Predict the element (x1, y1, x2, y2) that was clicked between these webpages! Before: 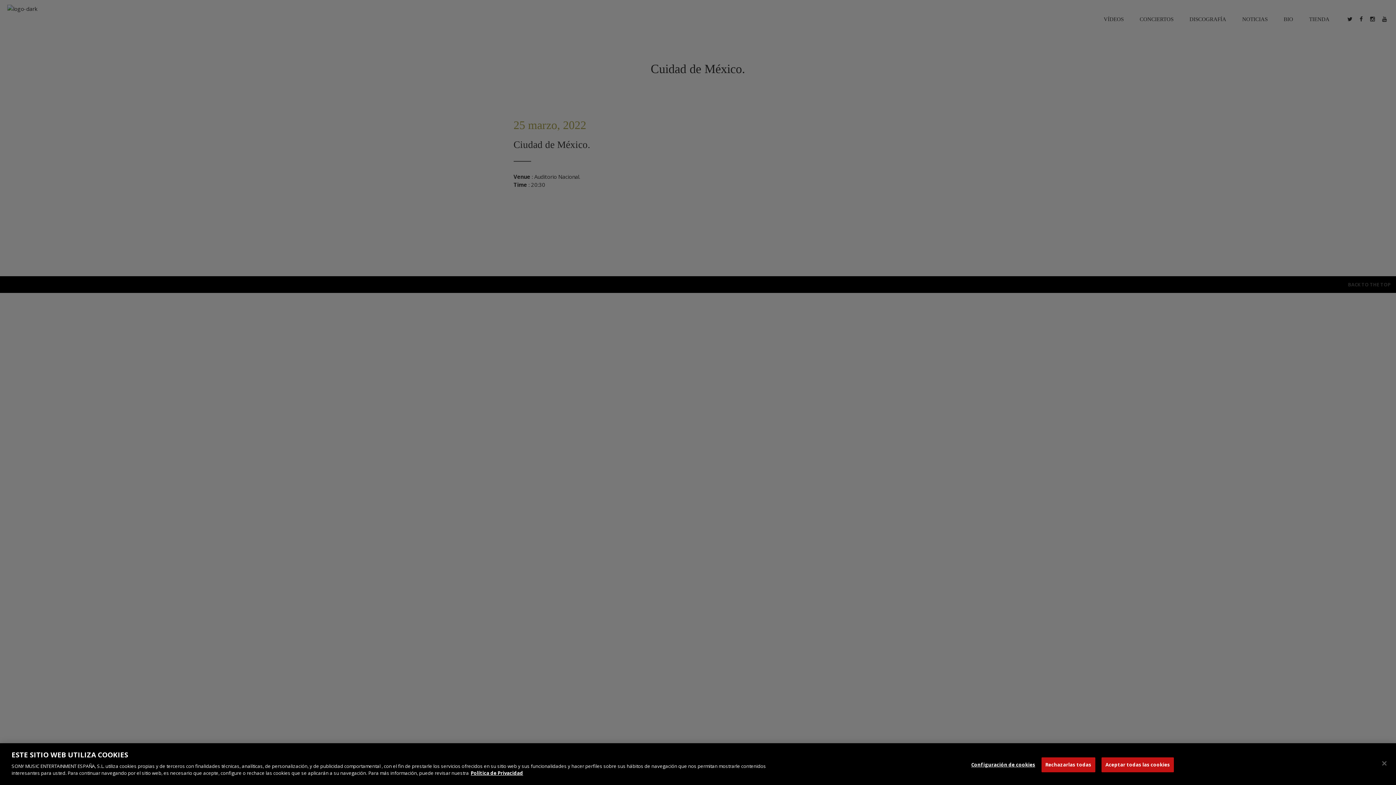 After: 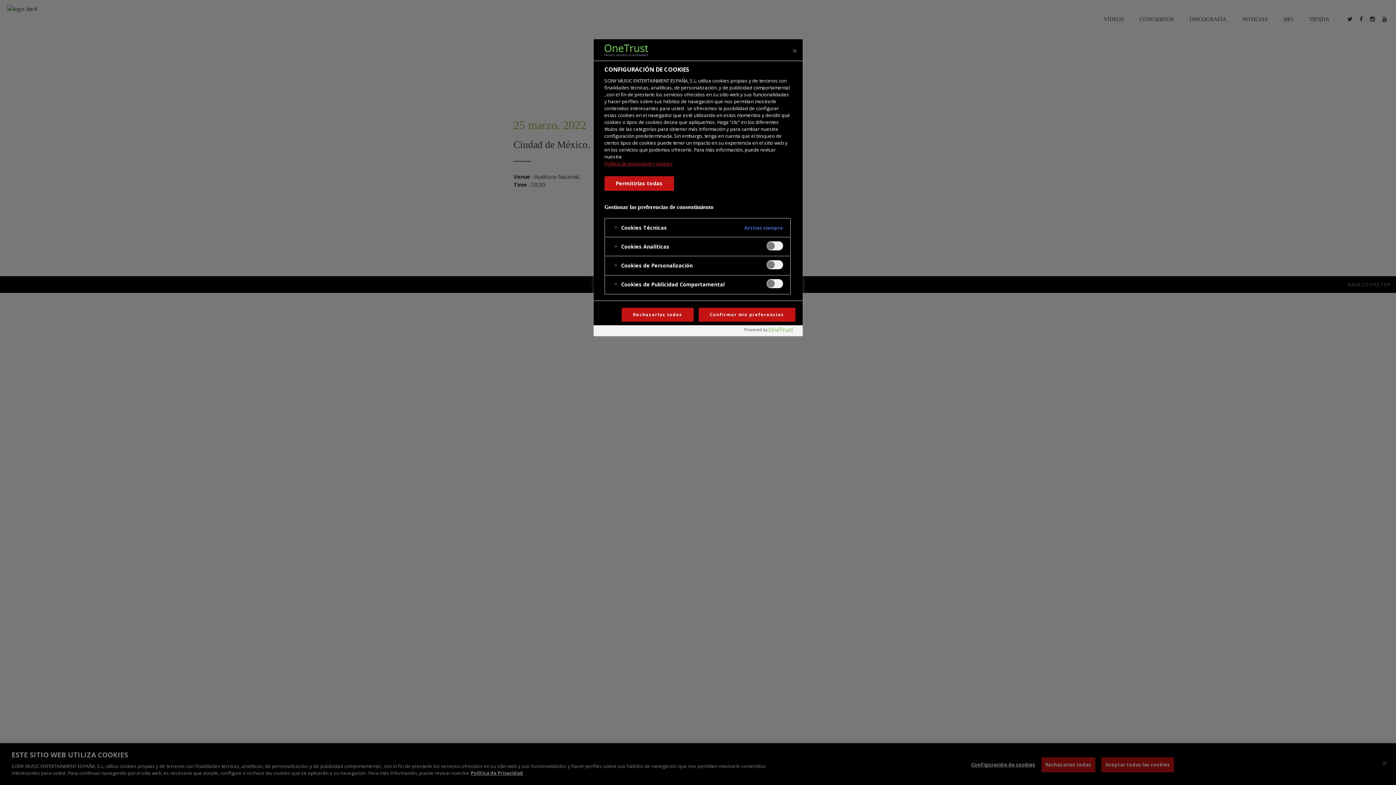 Action: label: Configuración de cookies bbox: (971, 758, 1035, 772)